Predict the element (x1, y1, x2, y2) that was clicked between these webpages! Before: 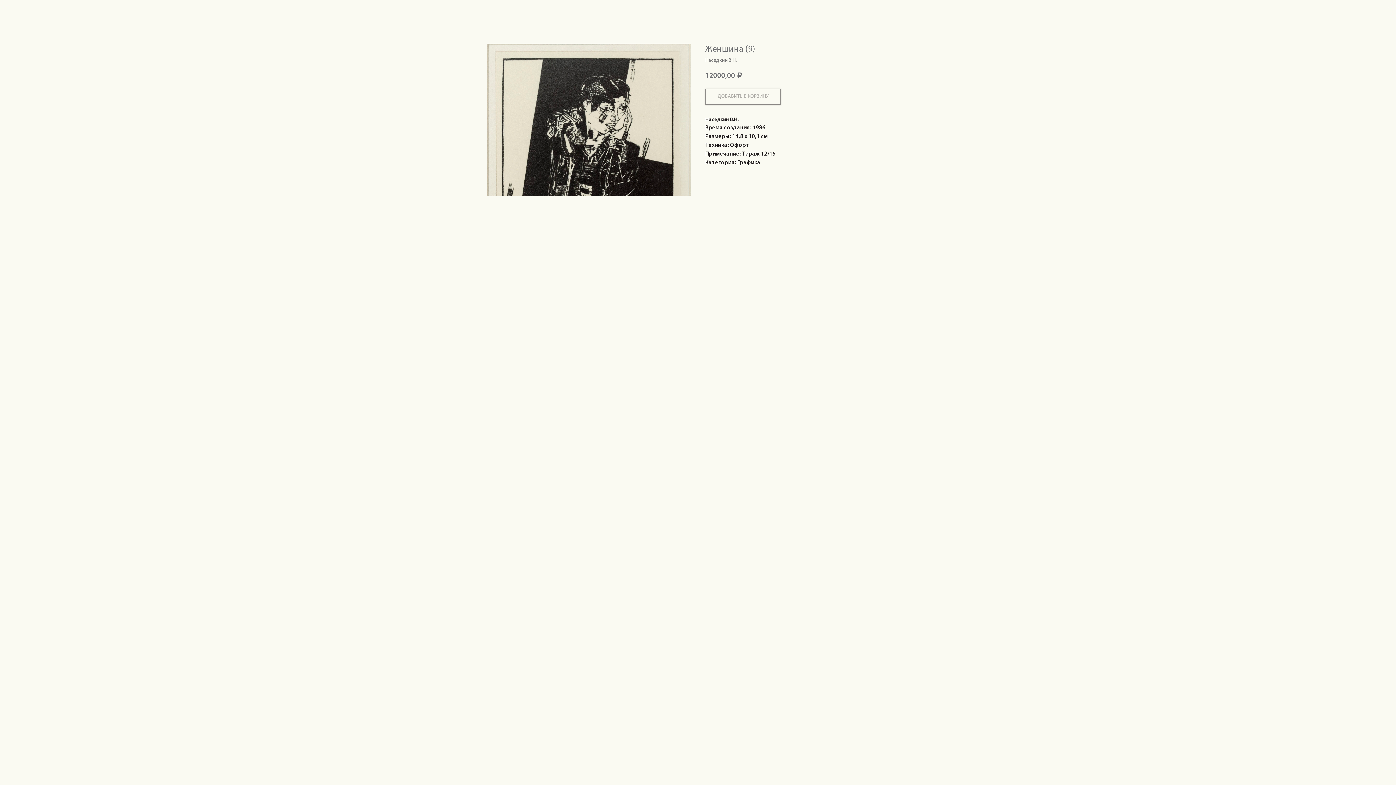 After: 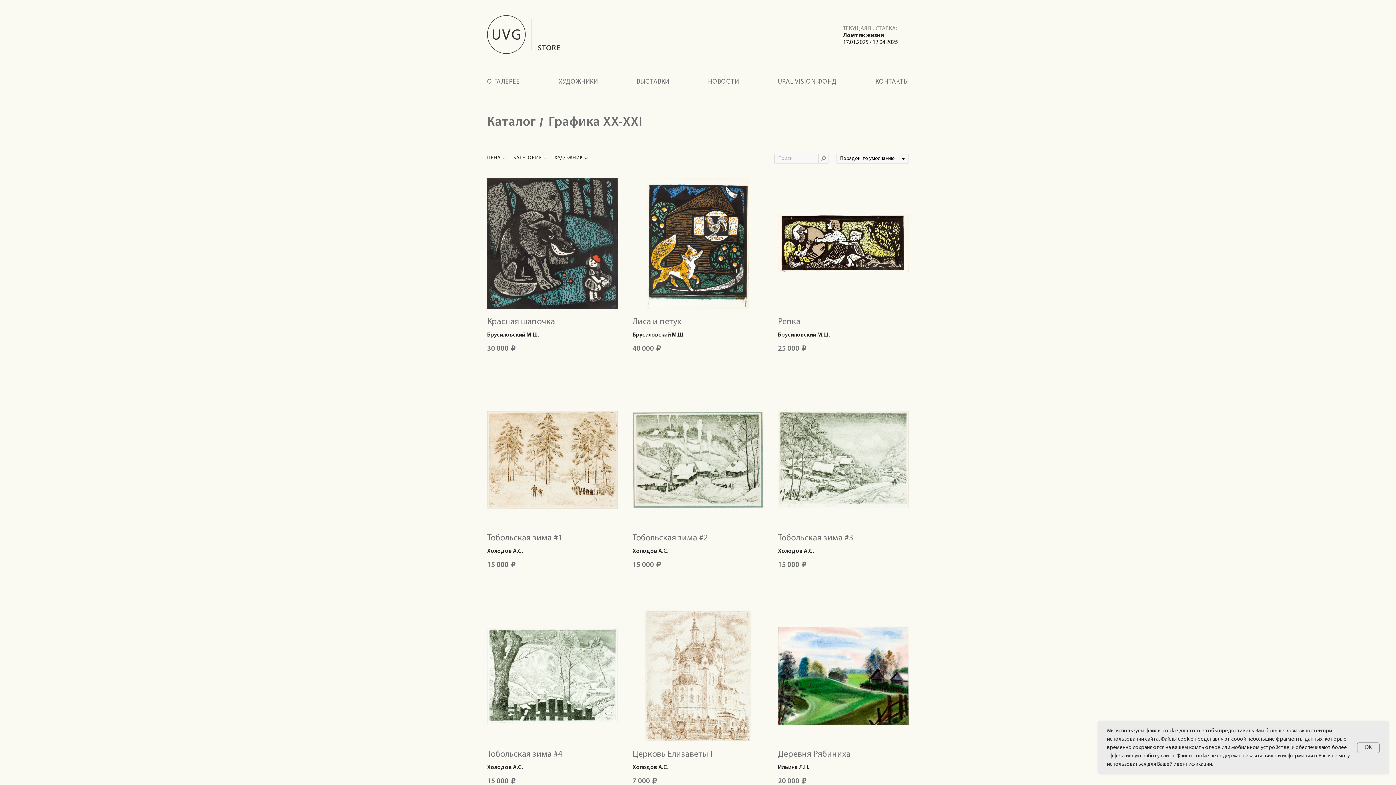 Action: bbox: (1380, 7, 1389, 15)